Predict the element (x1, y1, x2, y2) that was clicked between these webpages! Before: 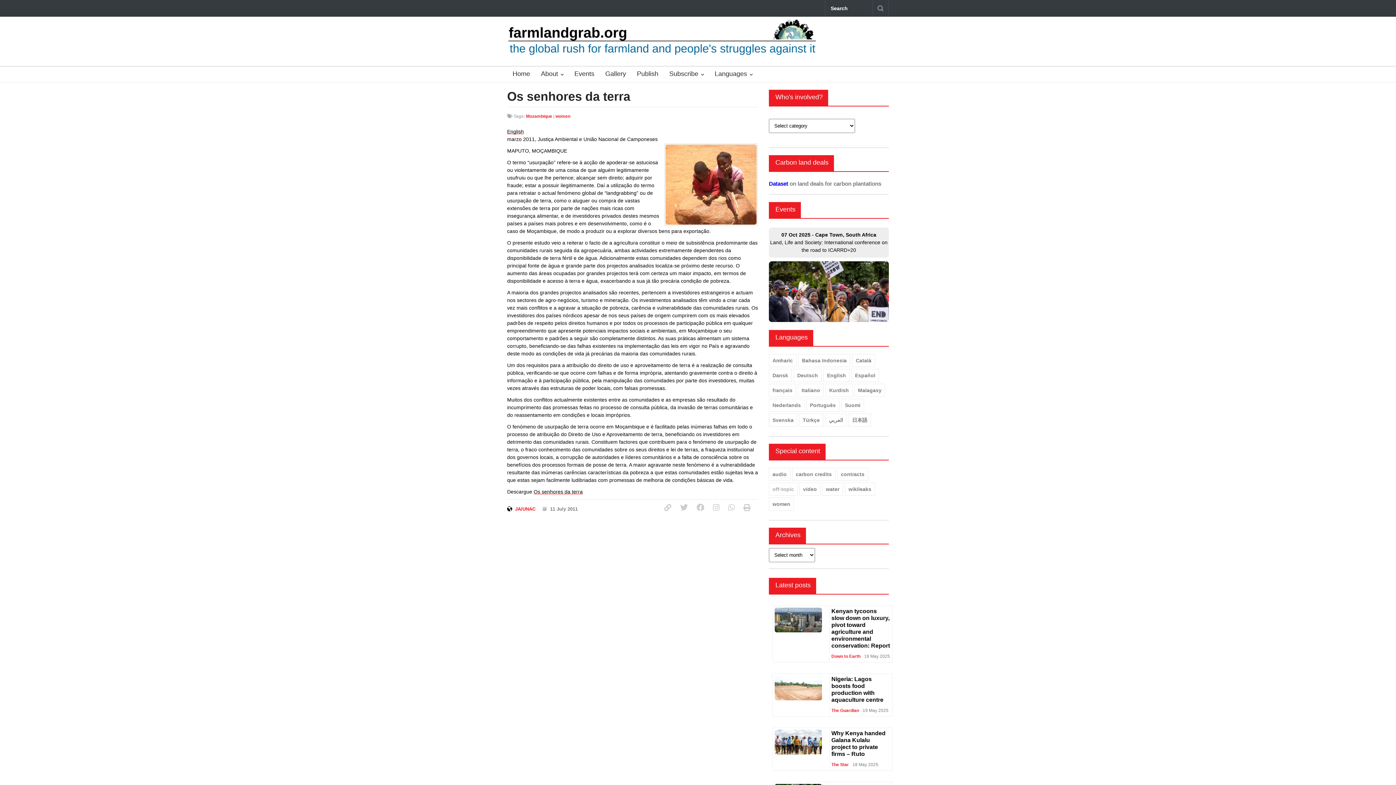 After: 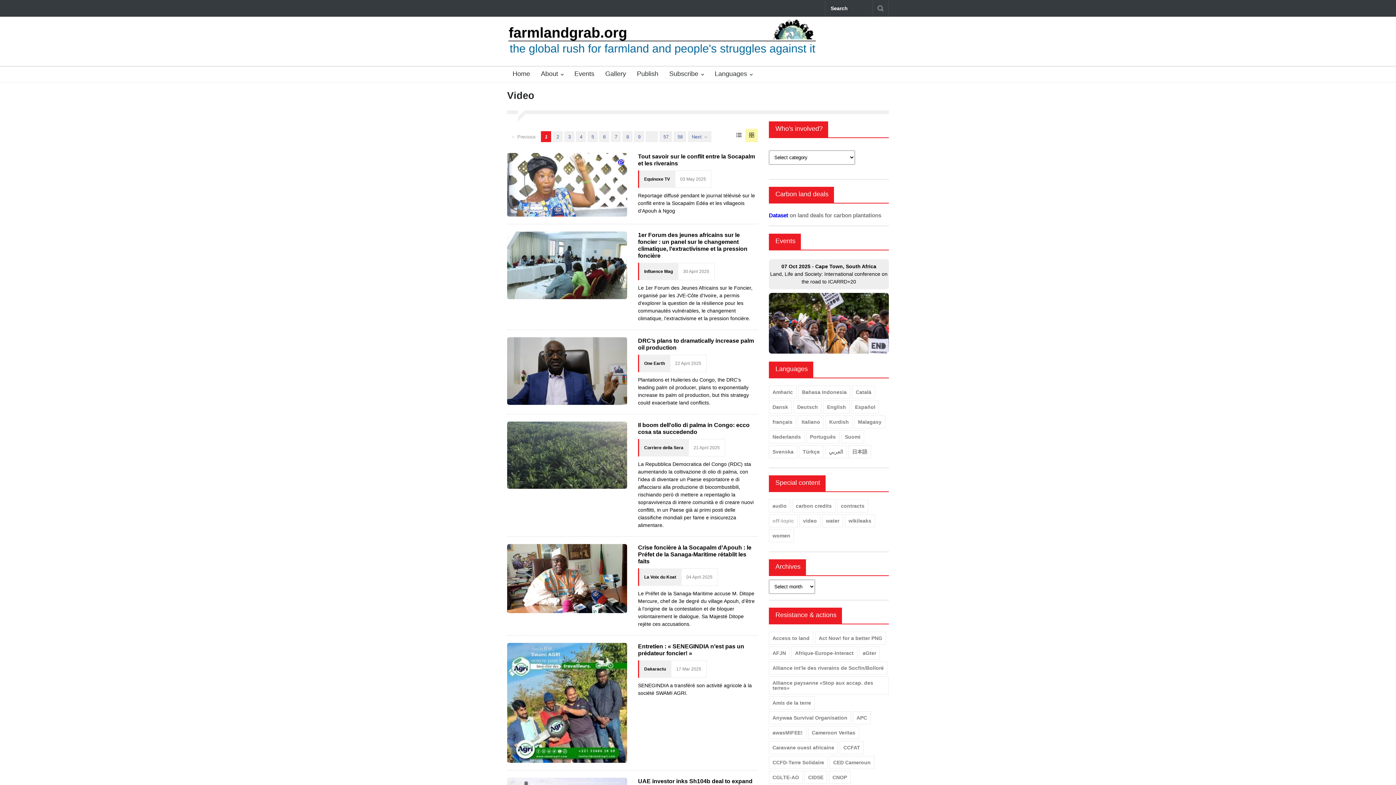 Action: label: video bbox: (799, 482, 820, 495)